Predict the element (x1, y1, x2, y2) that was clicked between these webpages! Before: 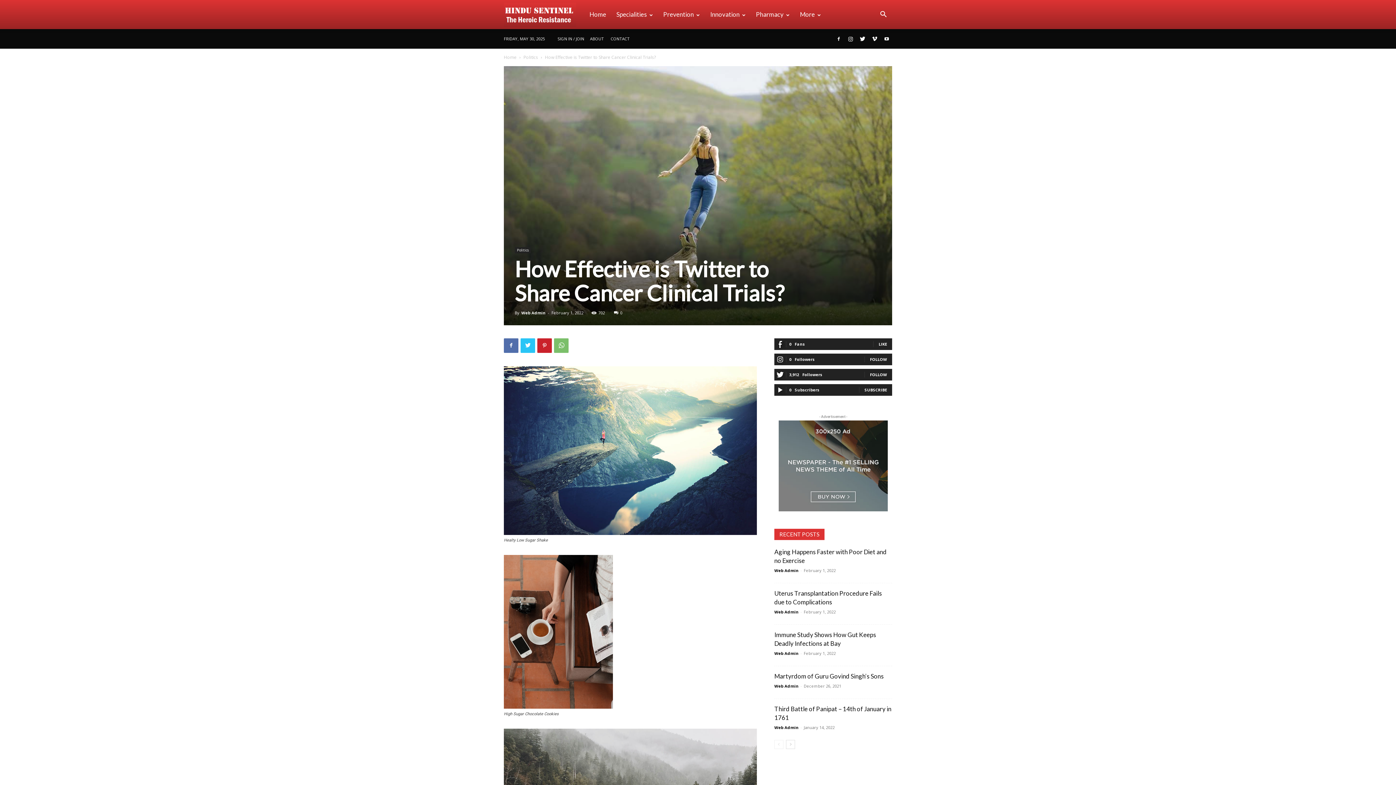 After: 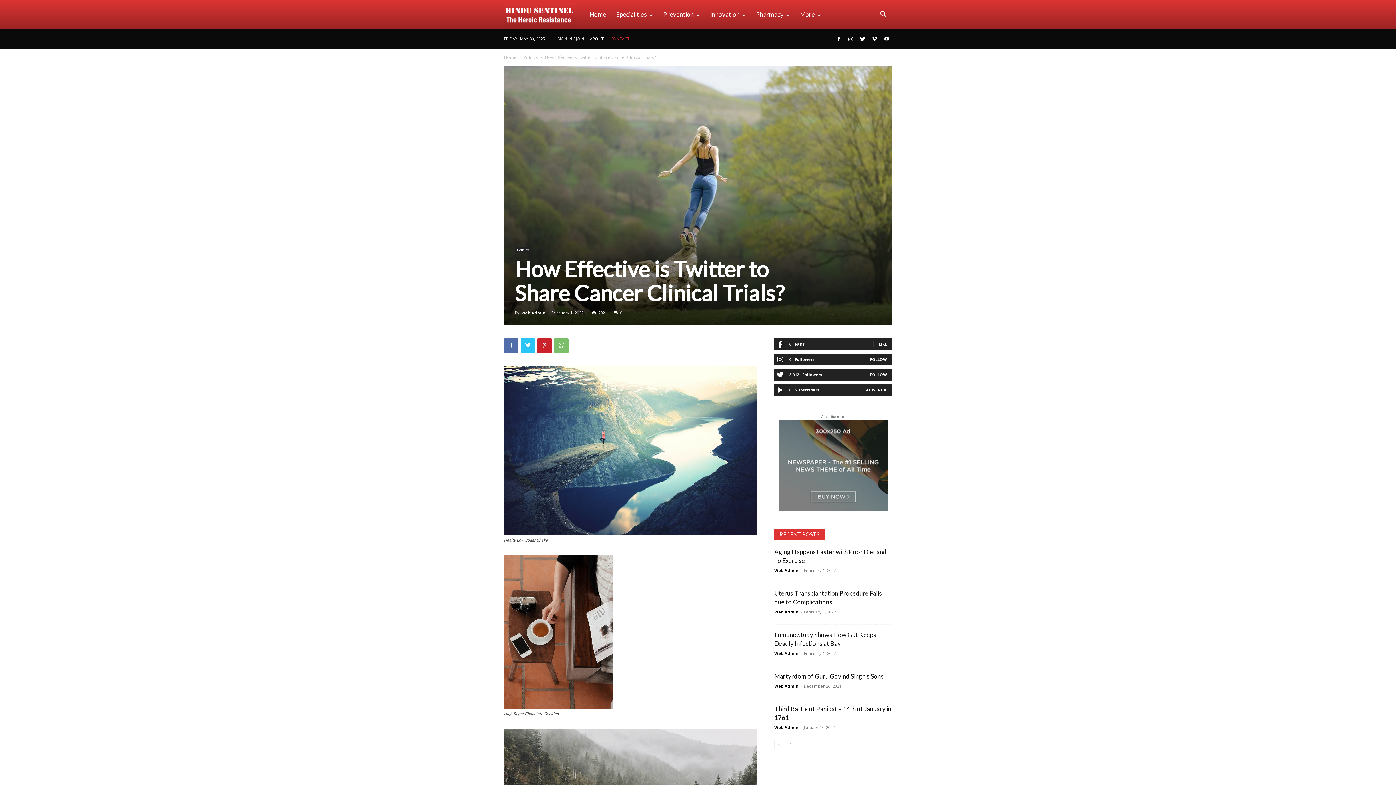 Action: label: CONTACT bbox: (610, 36, 629, 41)